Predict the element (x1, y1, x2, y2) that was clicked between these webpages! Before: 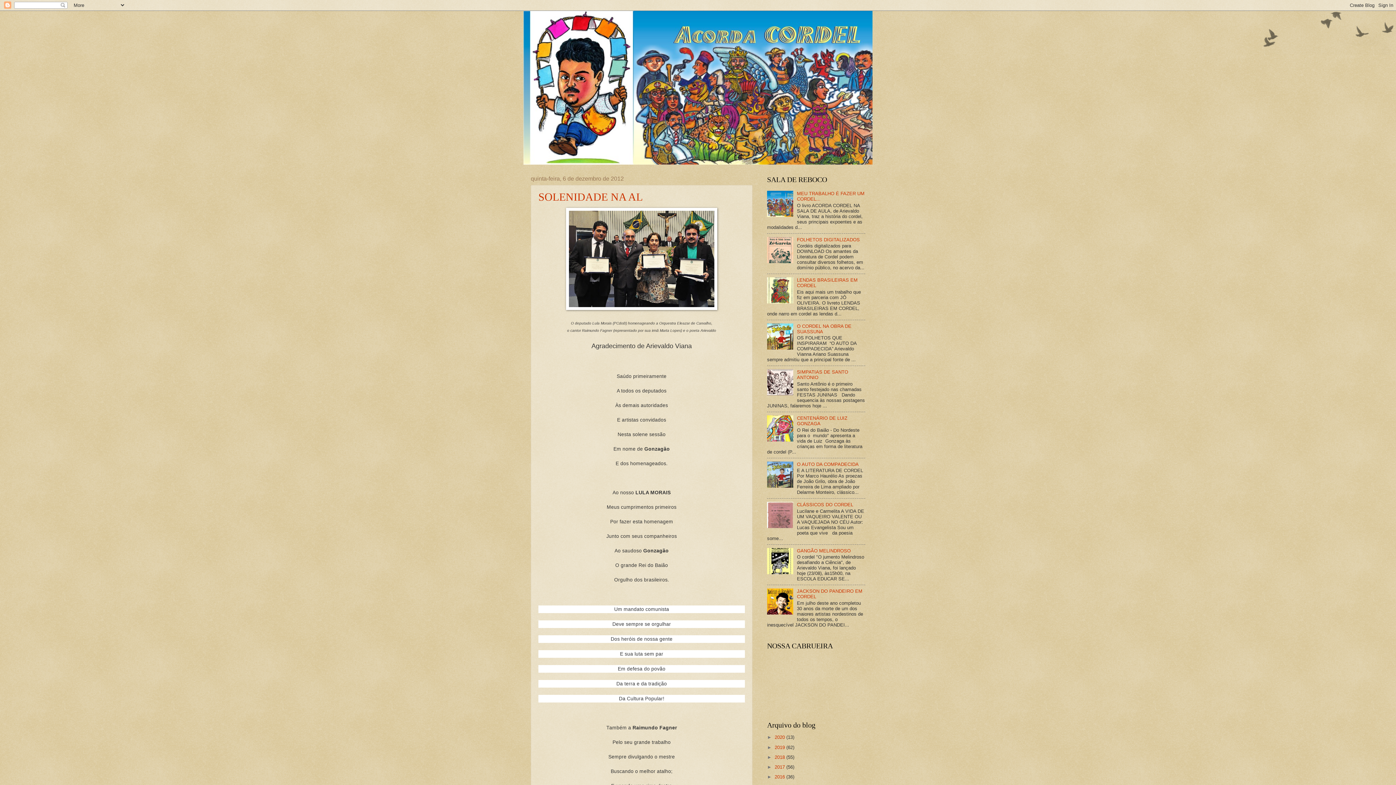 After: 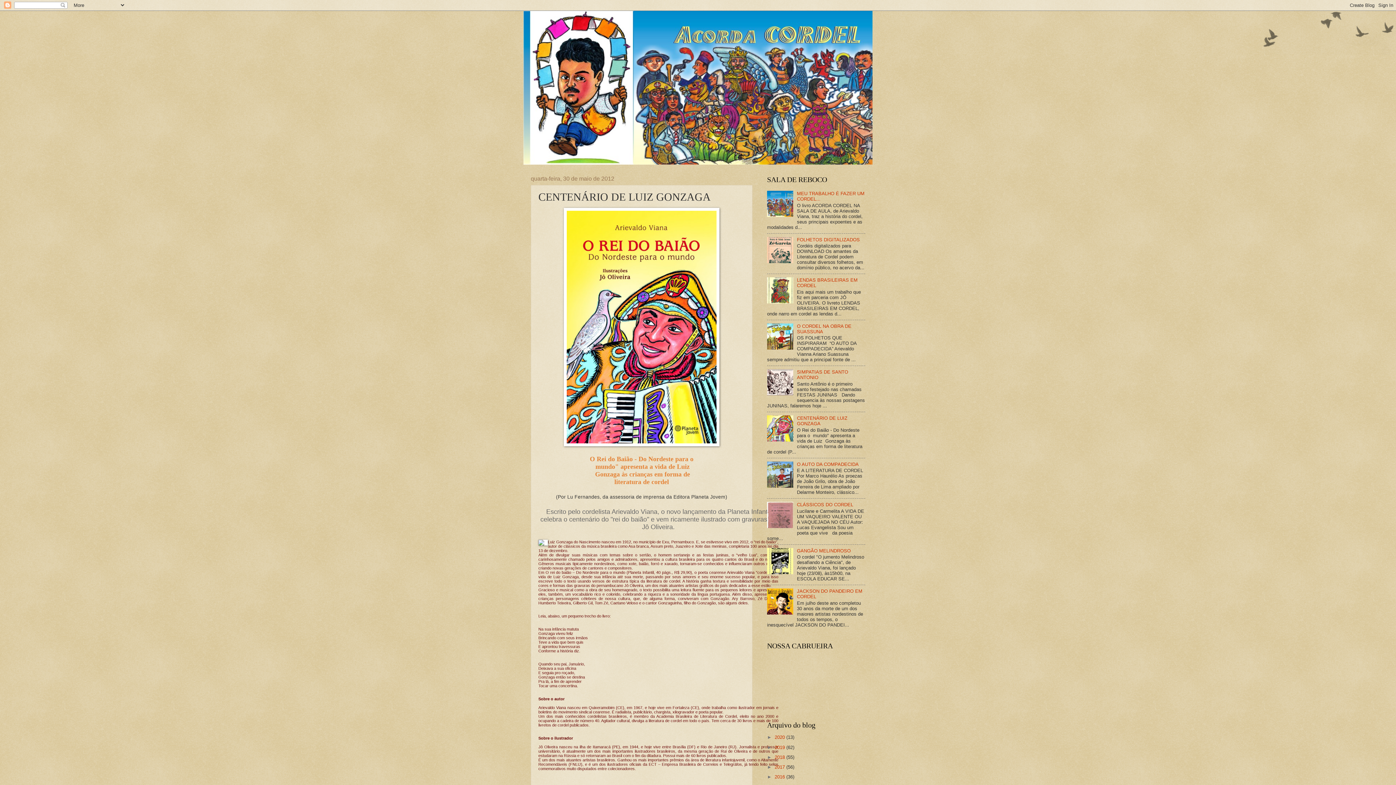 Action: label: CENTENÁRIO DE LUIZ GONZAGA bbox: (797, 415, 847, 426)